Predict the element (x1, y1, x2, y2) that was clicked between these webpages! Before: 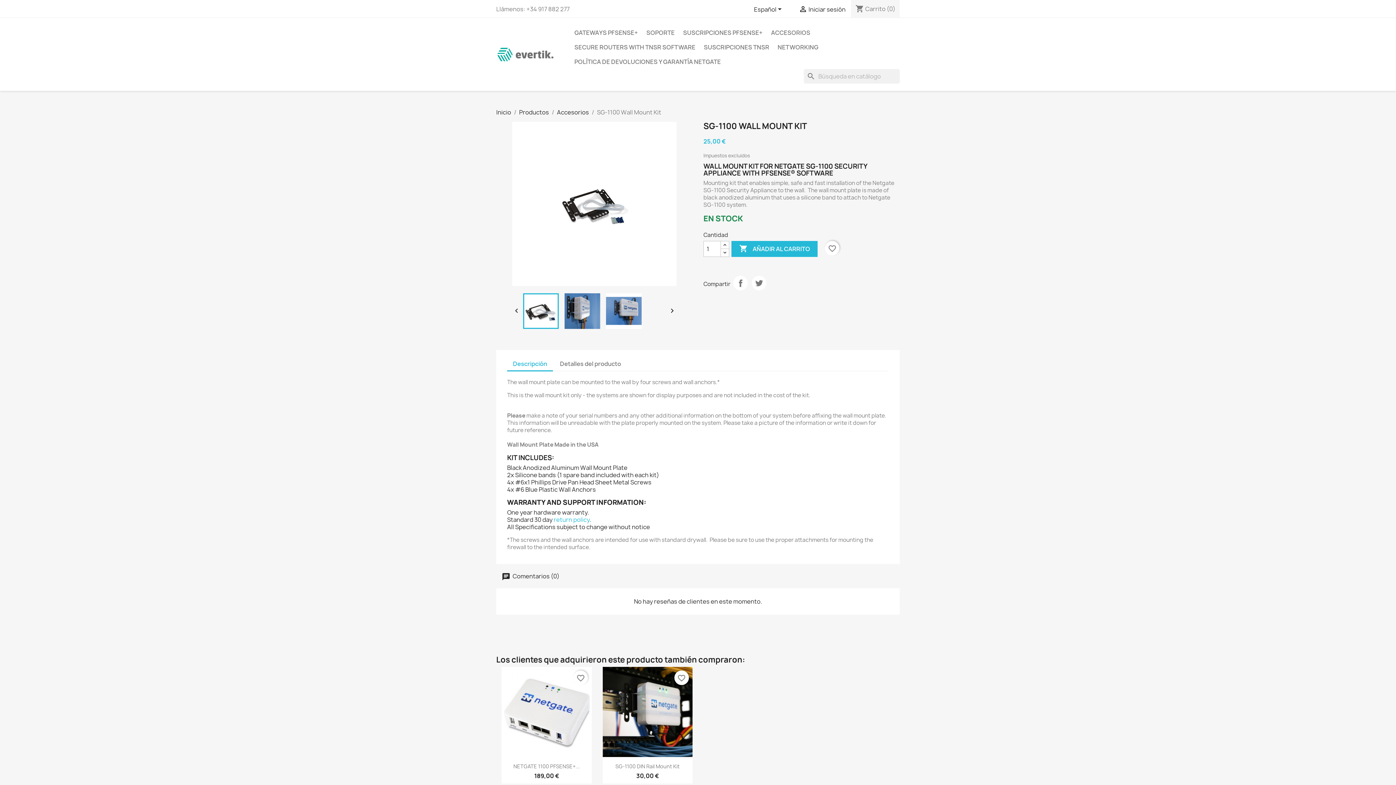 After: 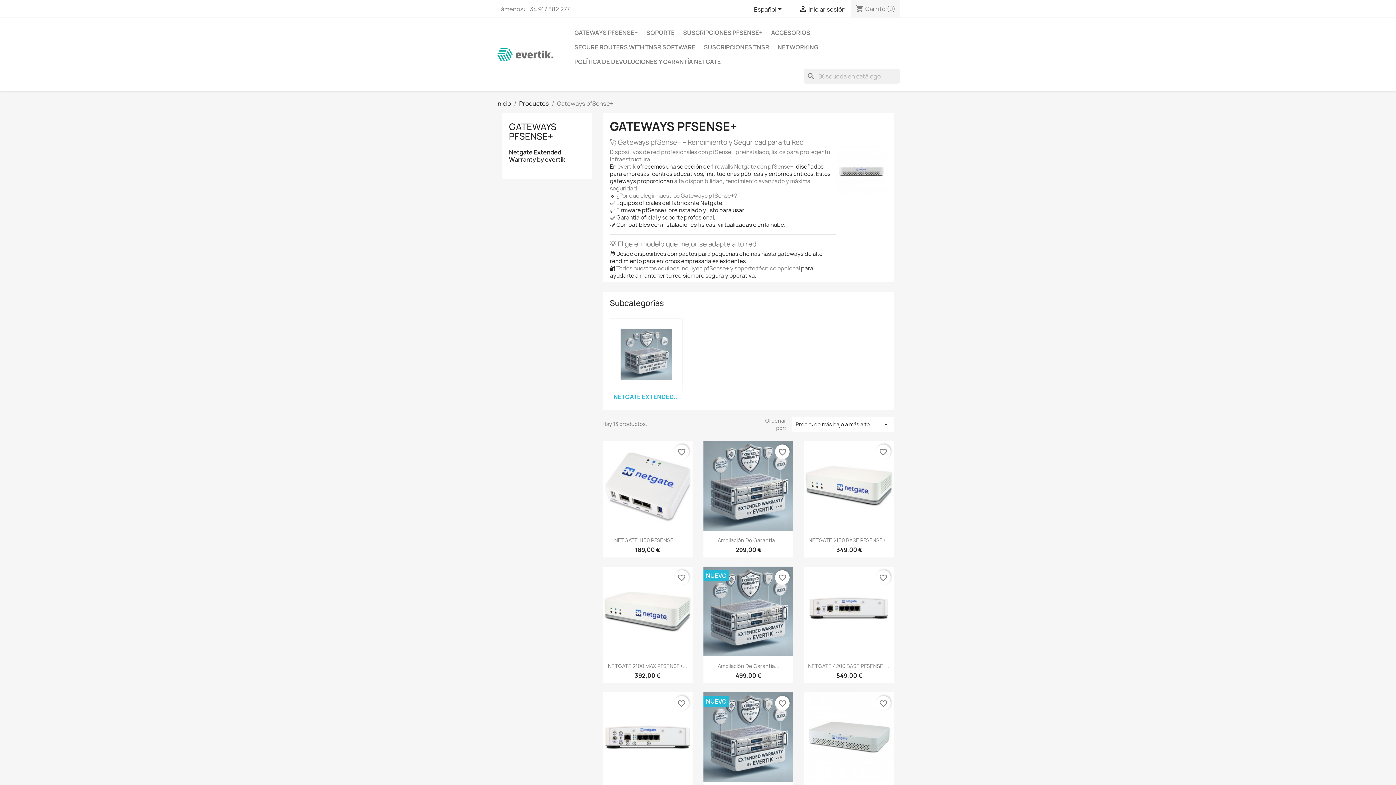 Action: label: GATEWAYS PFSENSE+ bbox: (570, 25, 641, 40)